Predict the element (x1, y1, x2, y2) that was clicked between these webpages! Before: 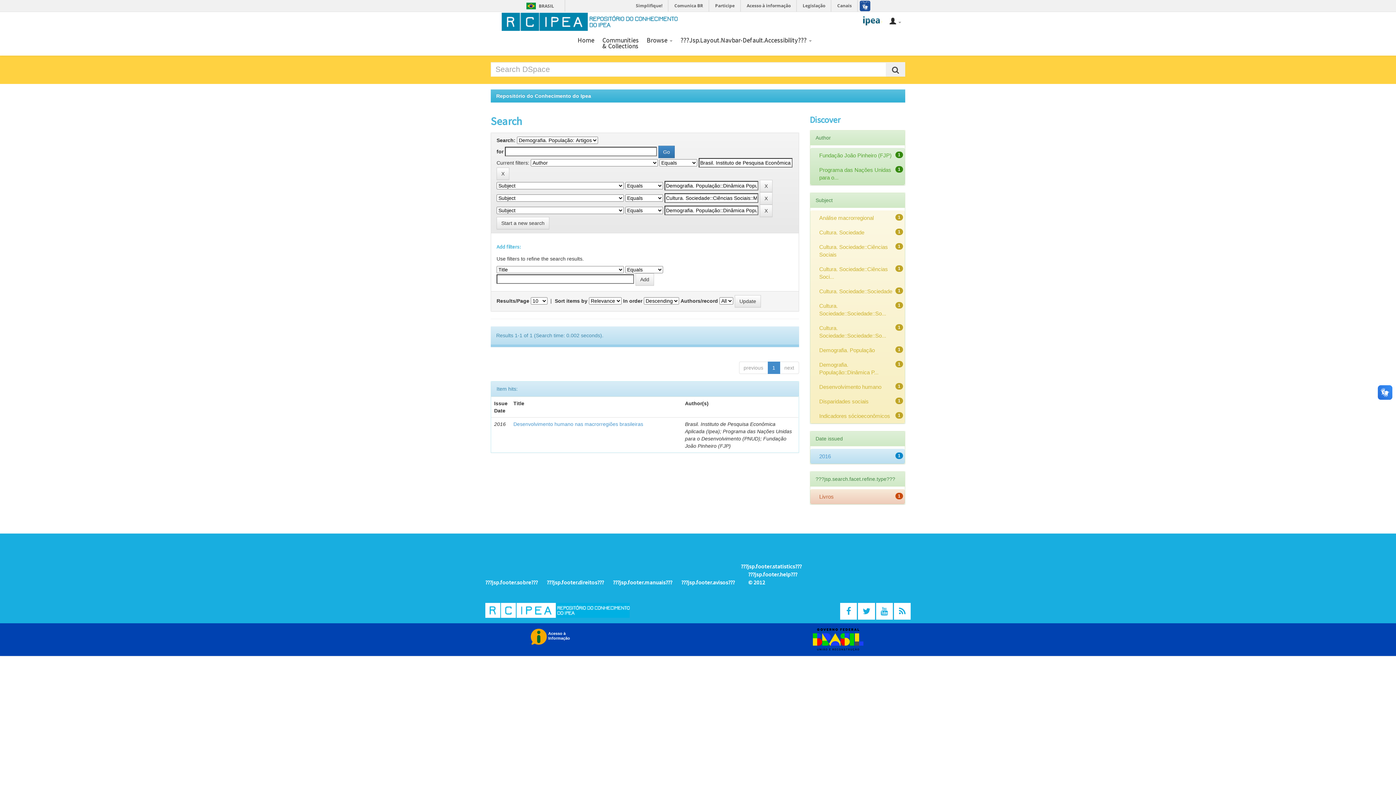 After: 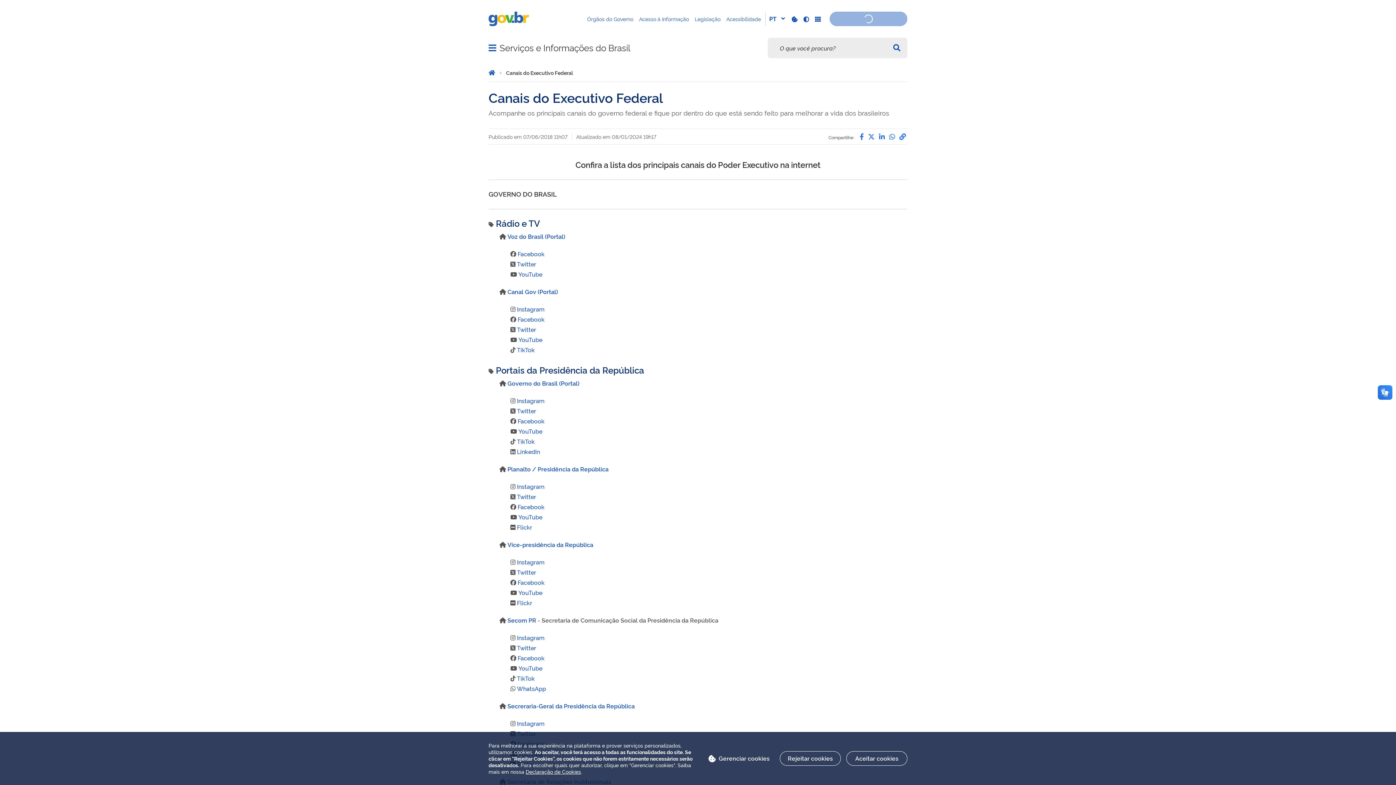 Action: label: Canais bbox: (832, 0, 857, 11)